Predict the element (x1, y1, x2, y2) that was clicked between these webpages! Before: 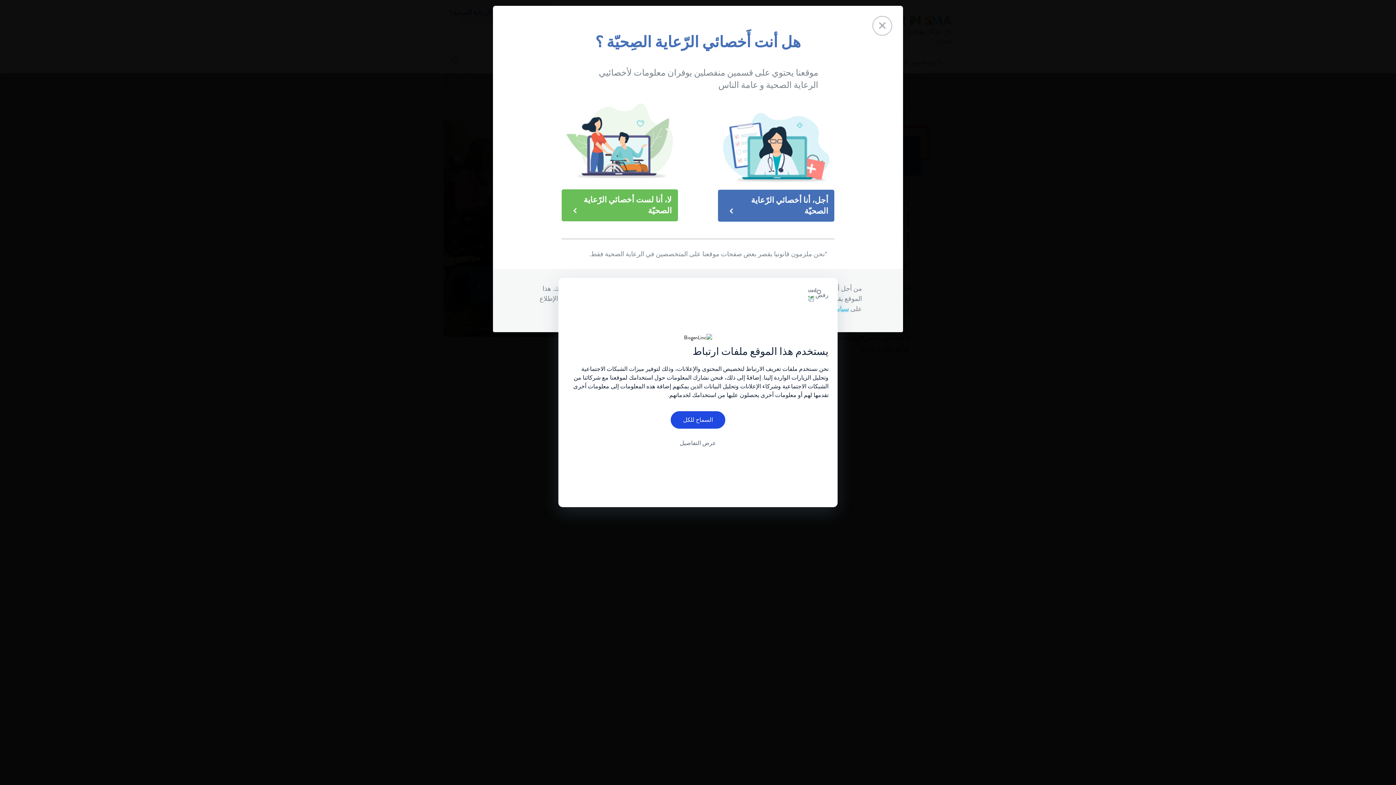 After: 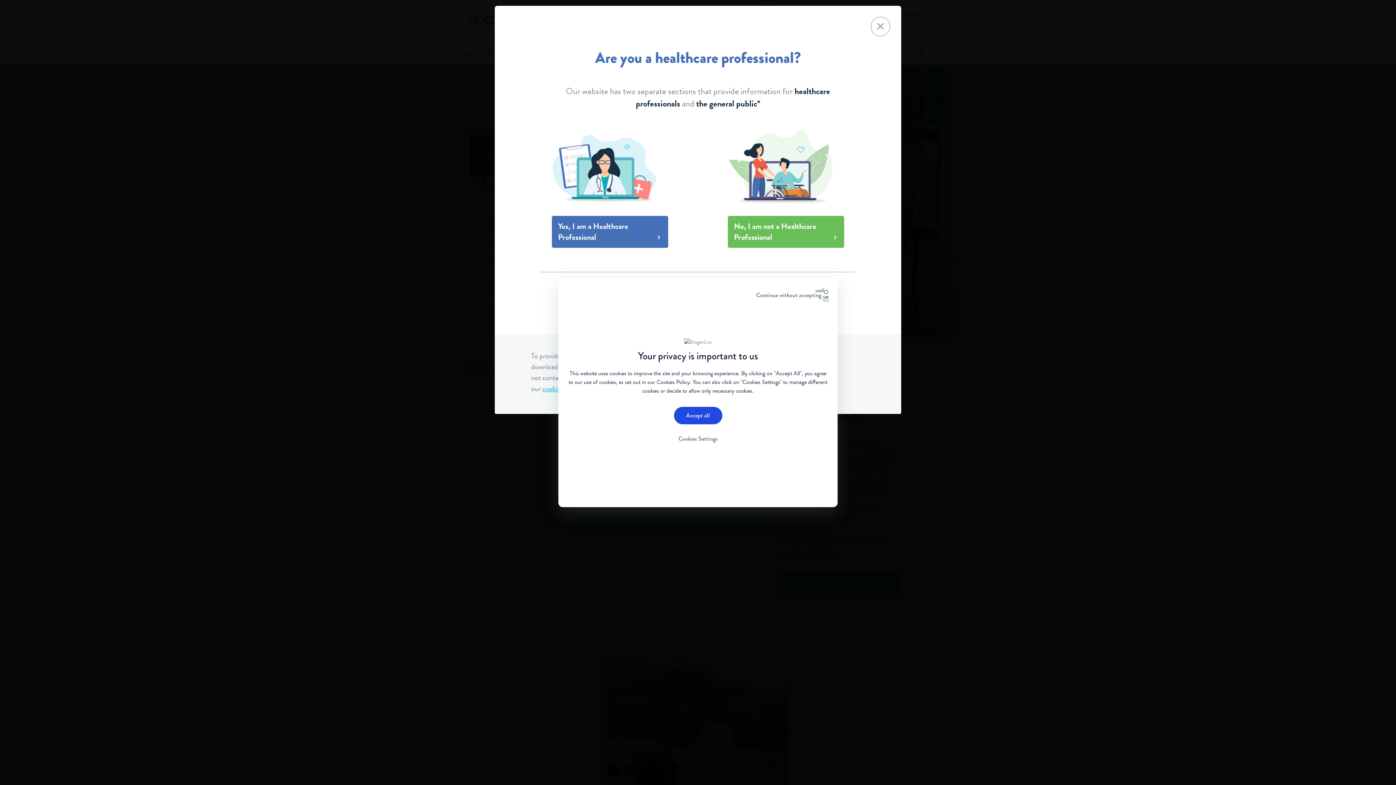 Action: bbox: (718, 189, 834, 221) label: أجل، أنا أخصائي الرّعاية الصحيّة